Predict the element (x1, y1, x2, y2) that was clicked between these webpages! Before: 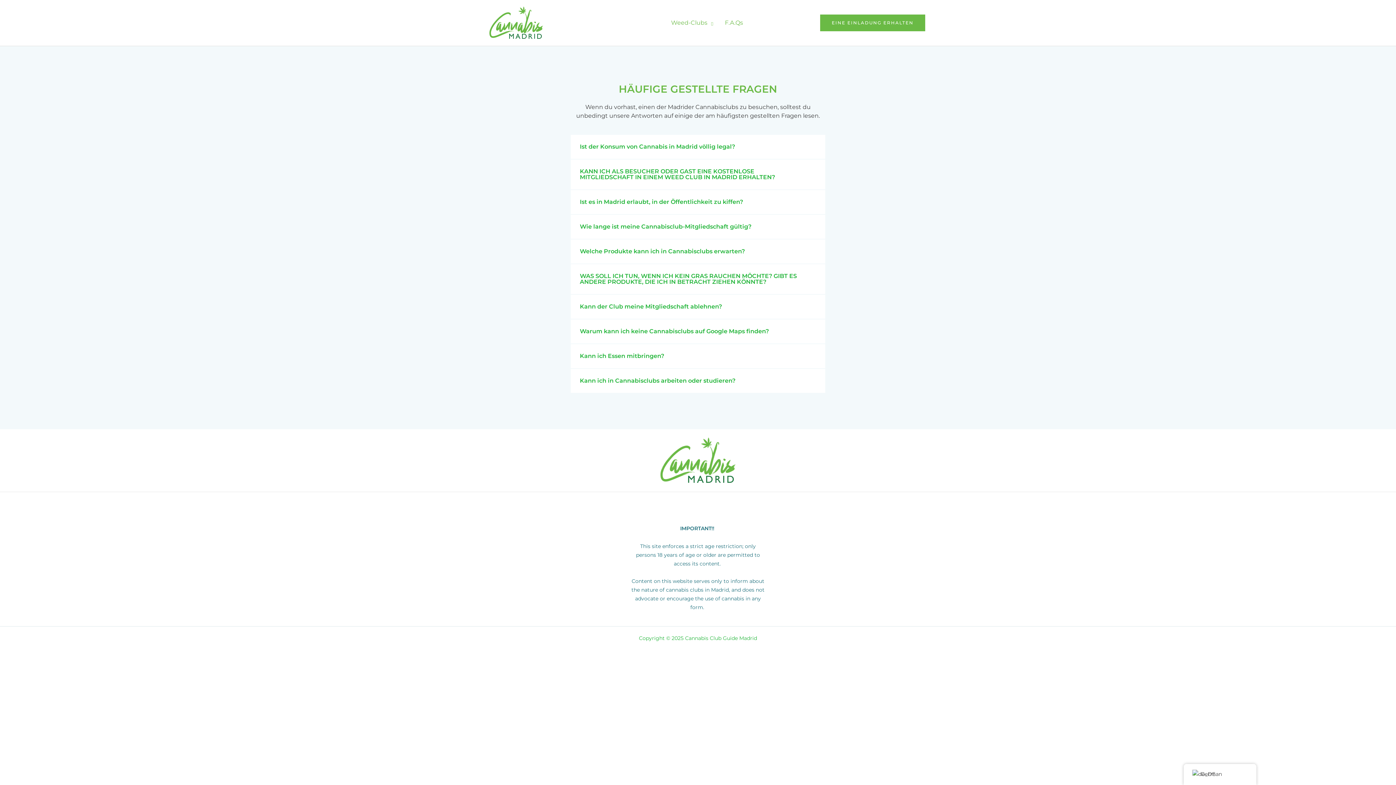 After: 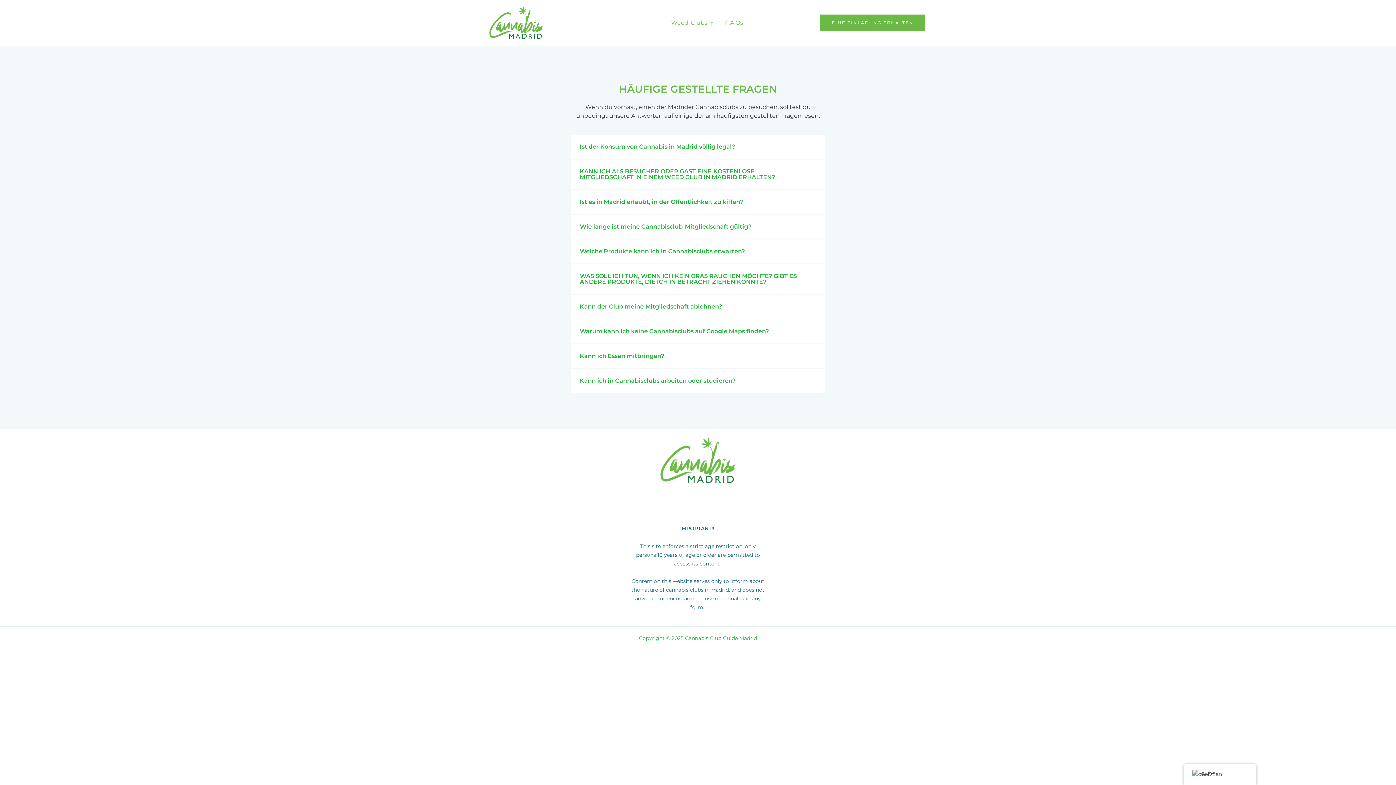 Action: bbox: (580, 247, 745, 254) label: Welche Produkte kann ich in Cannabisclubs erwarten?